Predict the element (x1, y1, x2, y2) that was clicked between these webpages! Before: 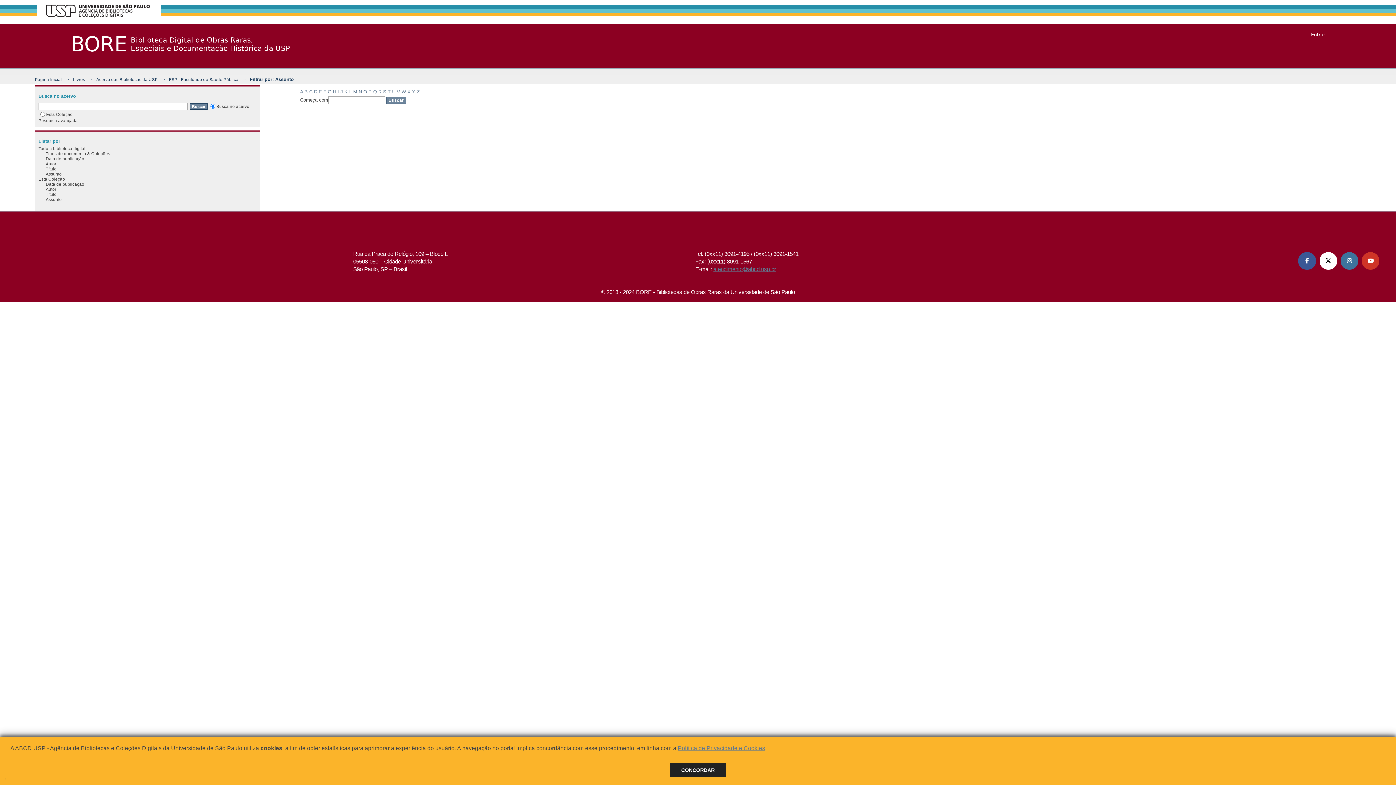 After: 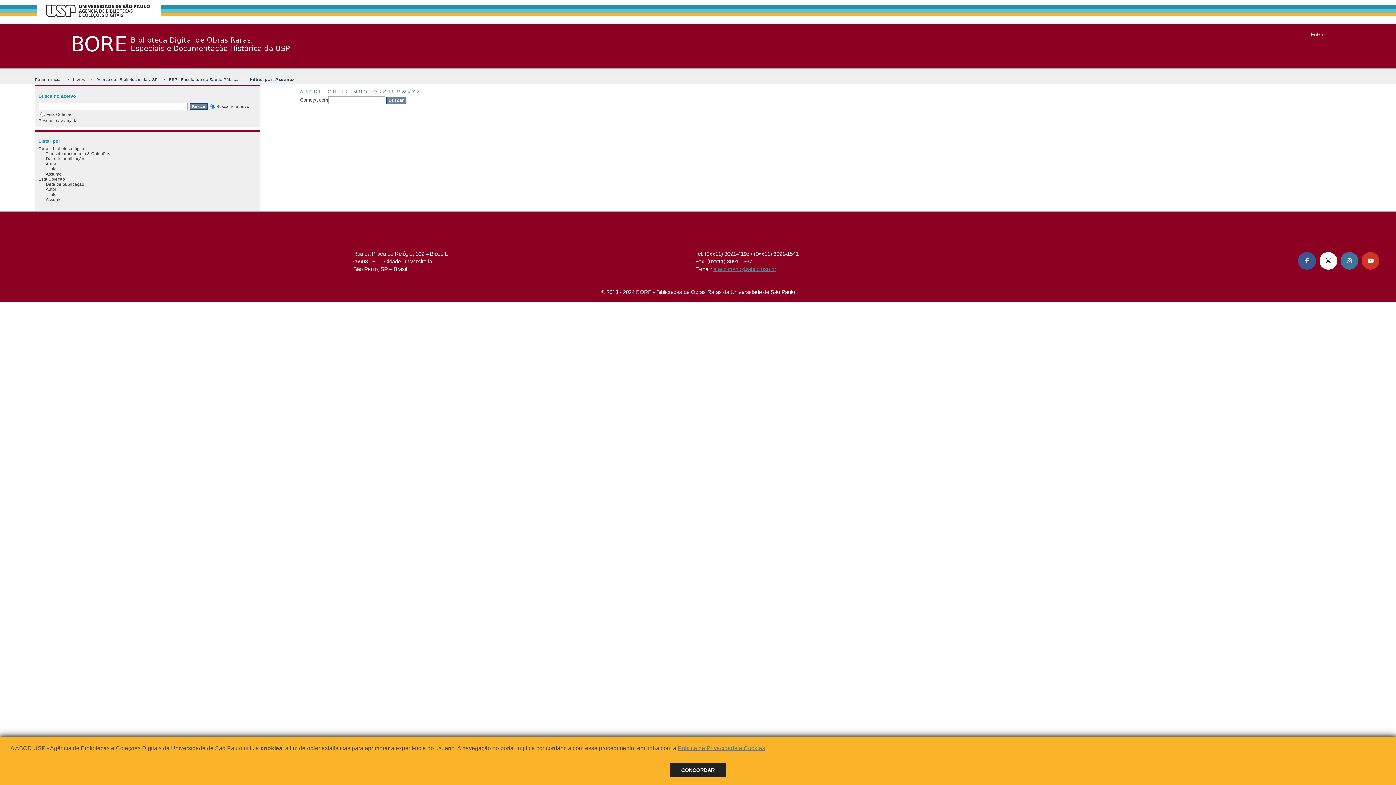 Action: label: X (Twitter) ABCD USP bbox: (1319, 252, 1337, 269)